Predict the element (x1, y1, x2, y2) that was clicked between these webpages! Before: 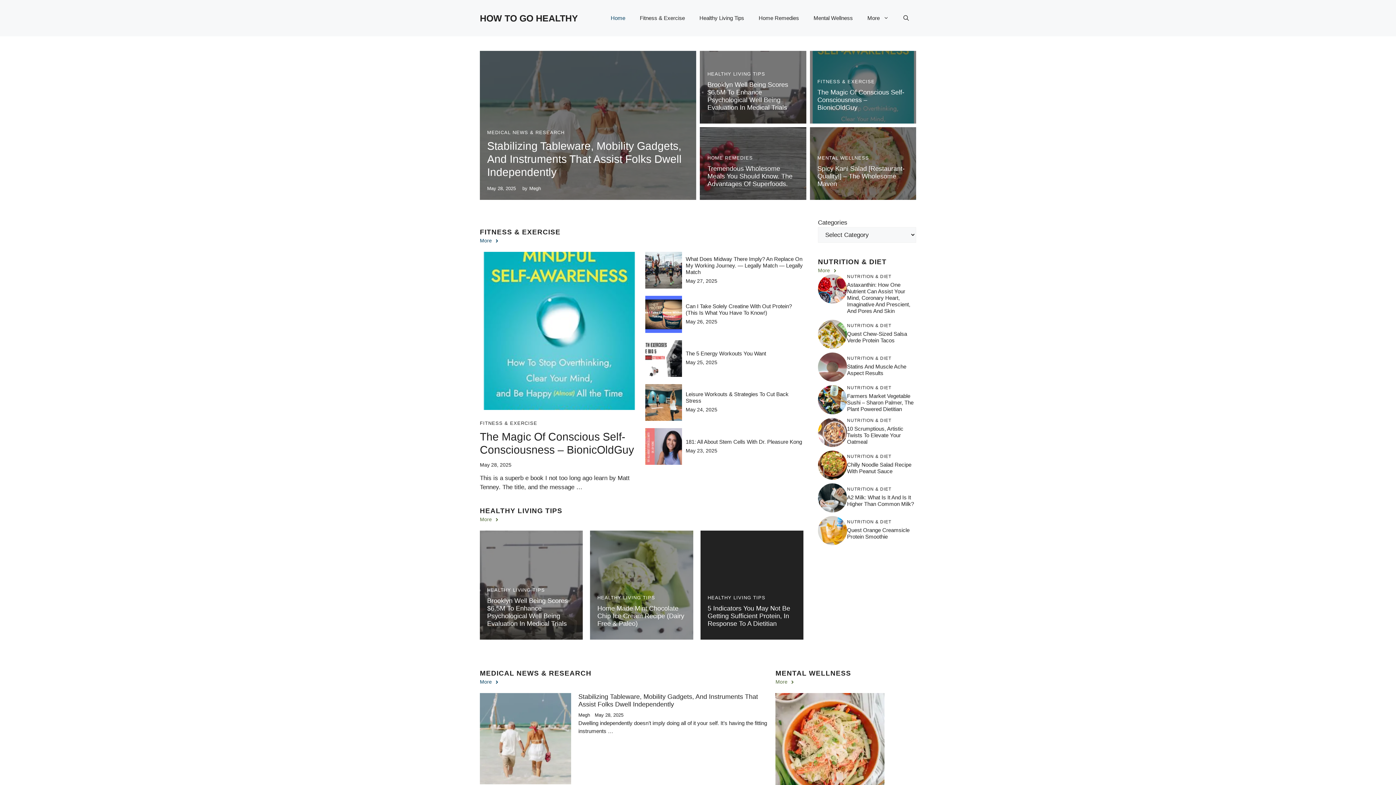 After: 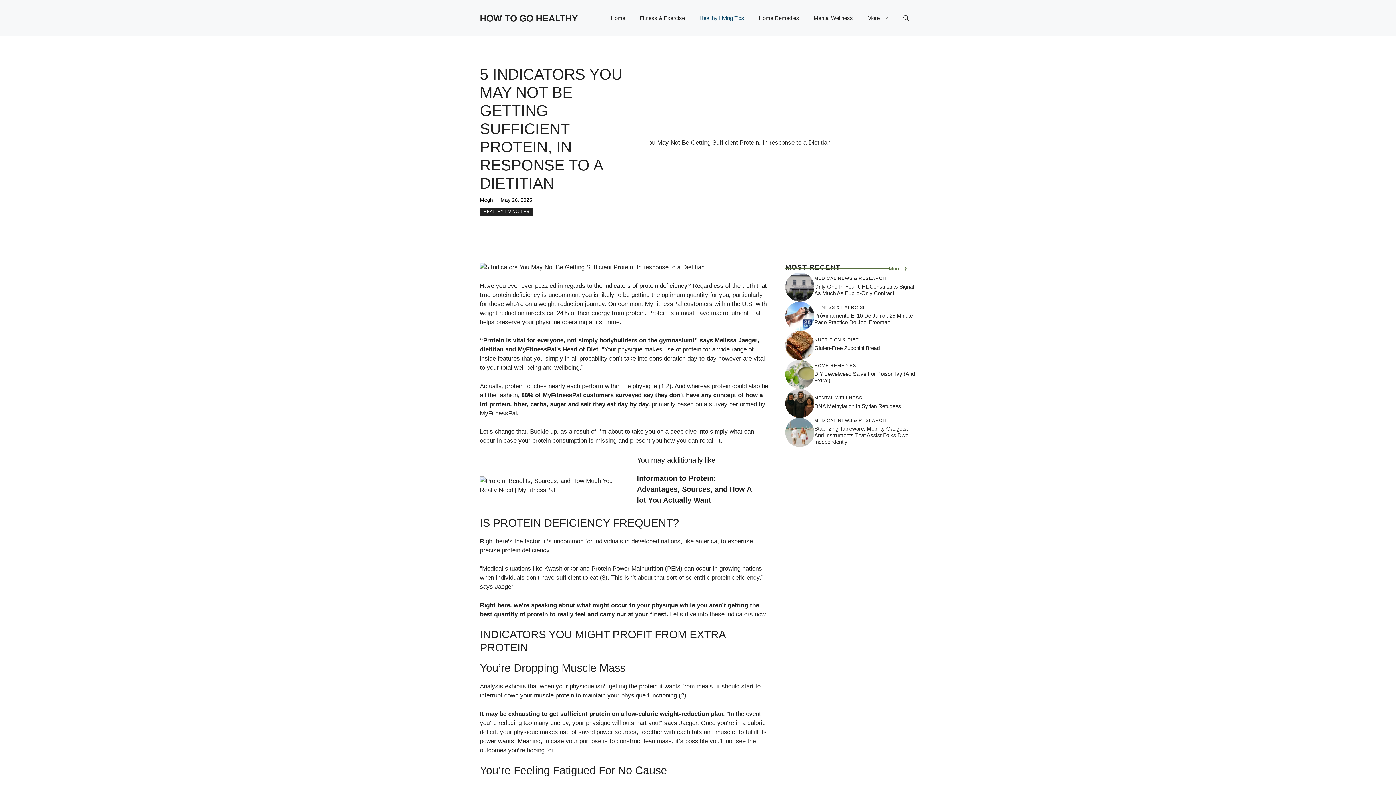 Action: label: 5 Indicators You May Not Be Getting Sufficient Protein, In Response To A Dietitian bbox: (707, 605, 790, 627)